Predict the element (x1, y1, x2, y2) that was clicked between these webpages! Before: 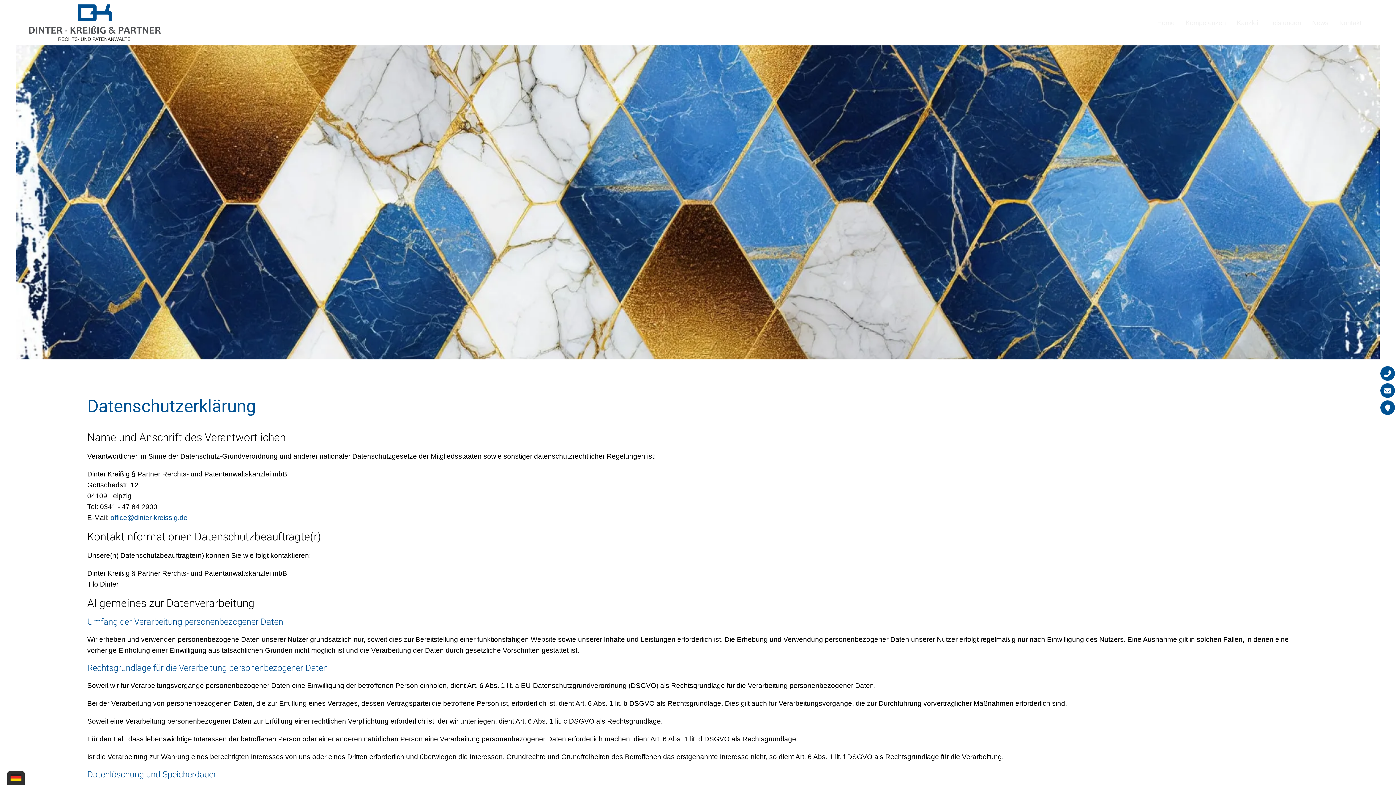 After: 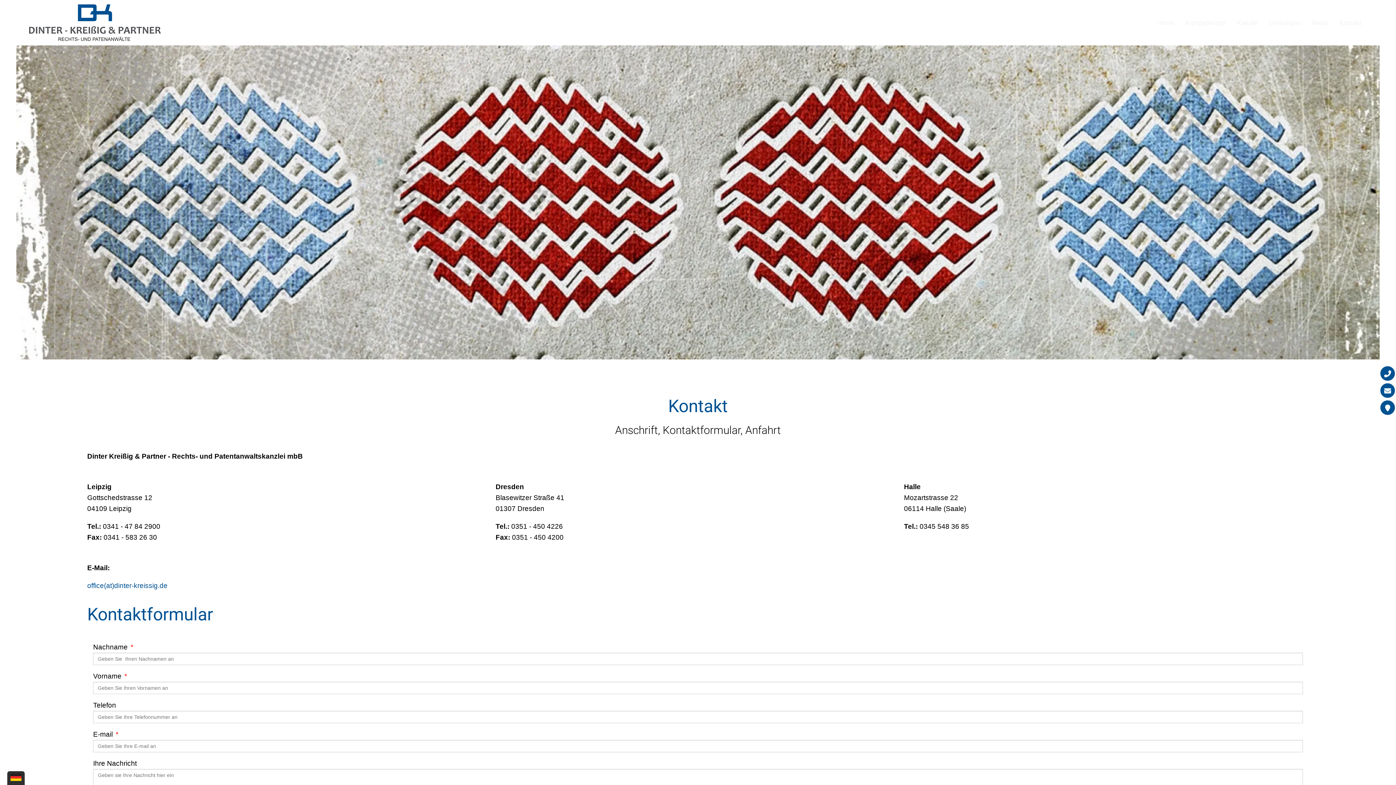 Action: label: Kontakt bbox: (1339, 19, 1361, 26)